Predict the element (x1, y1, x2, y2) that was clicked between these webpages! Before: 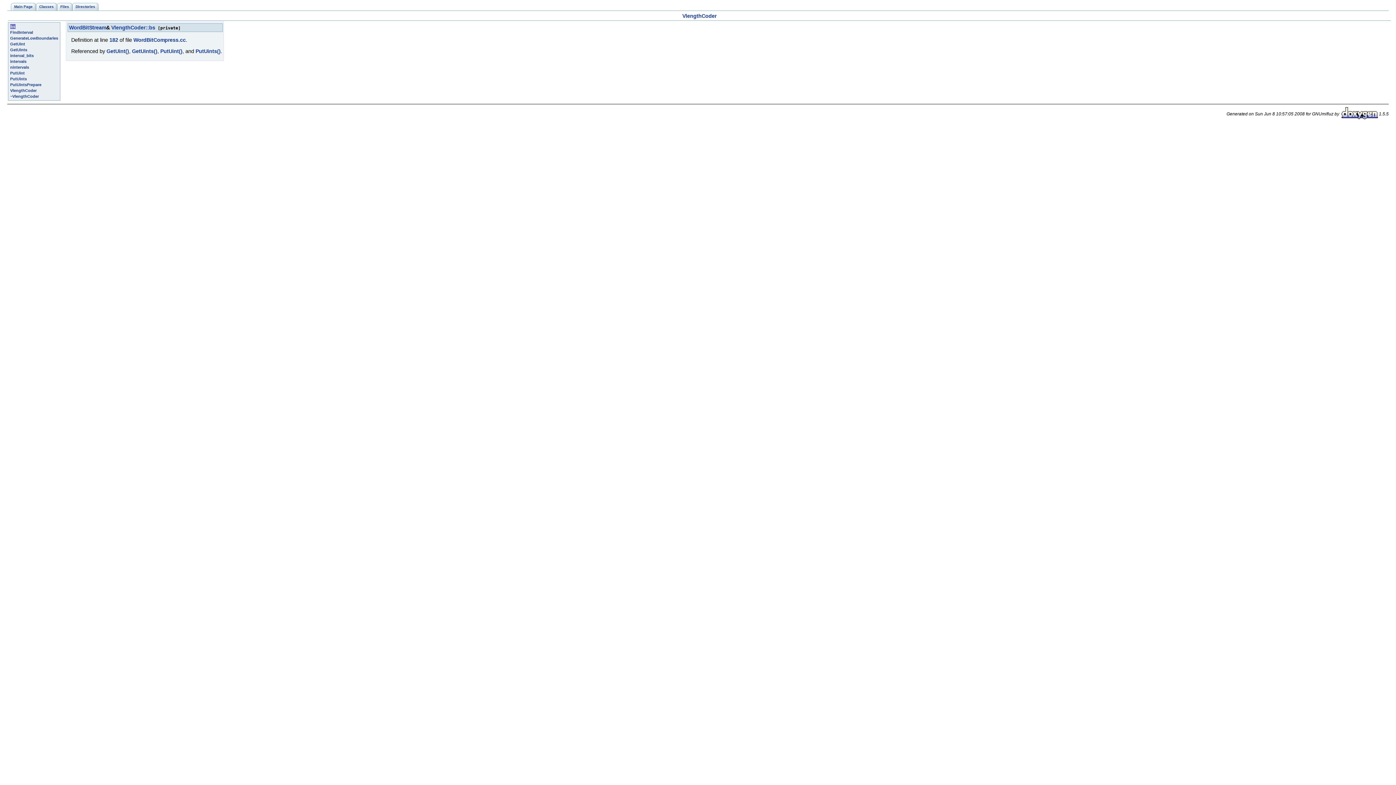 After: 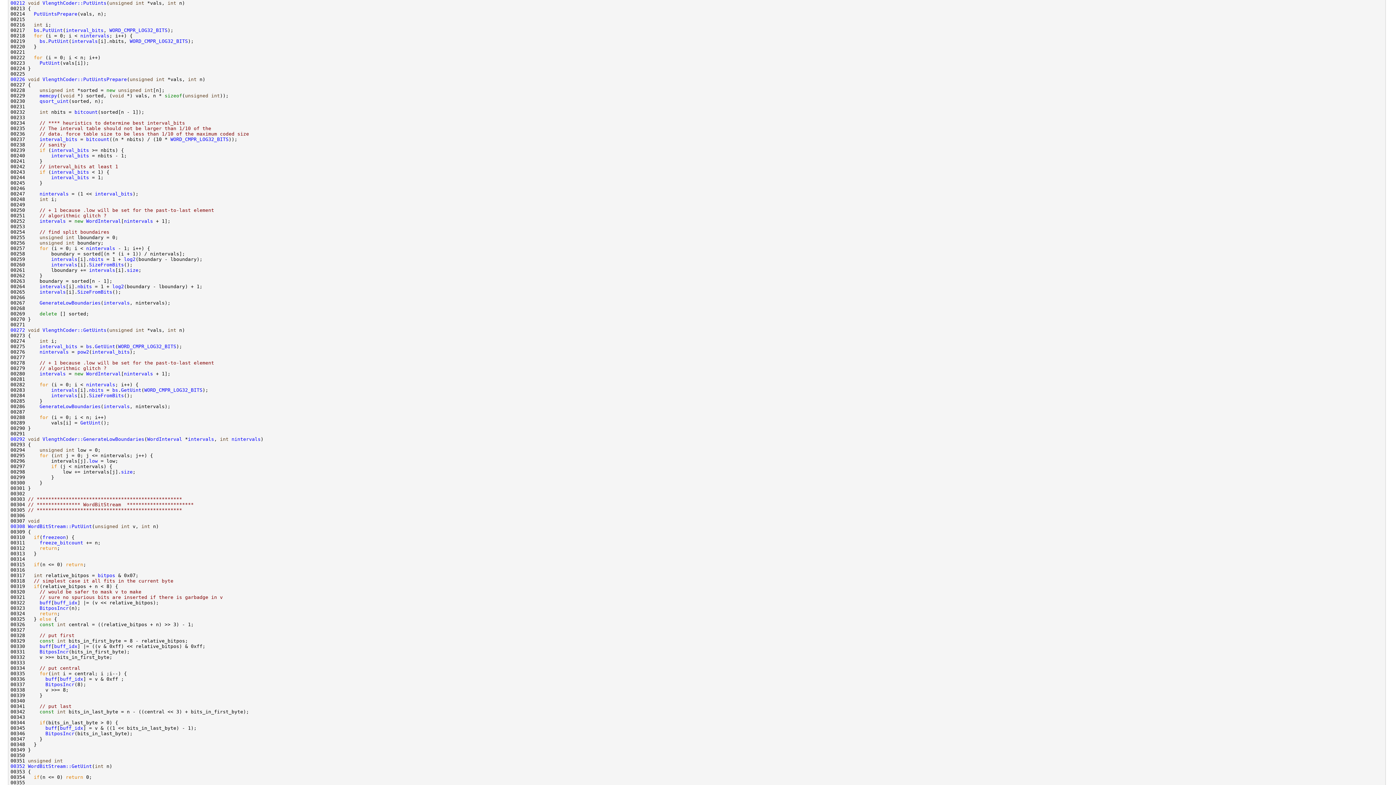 Action: label: PutUints() bbox: (195, 48, 220, 54)